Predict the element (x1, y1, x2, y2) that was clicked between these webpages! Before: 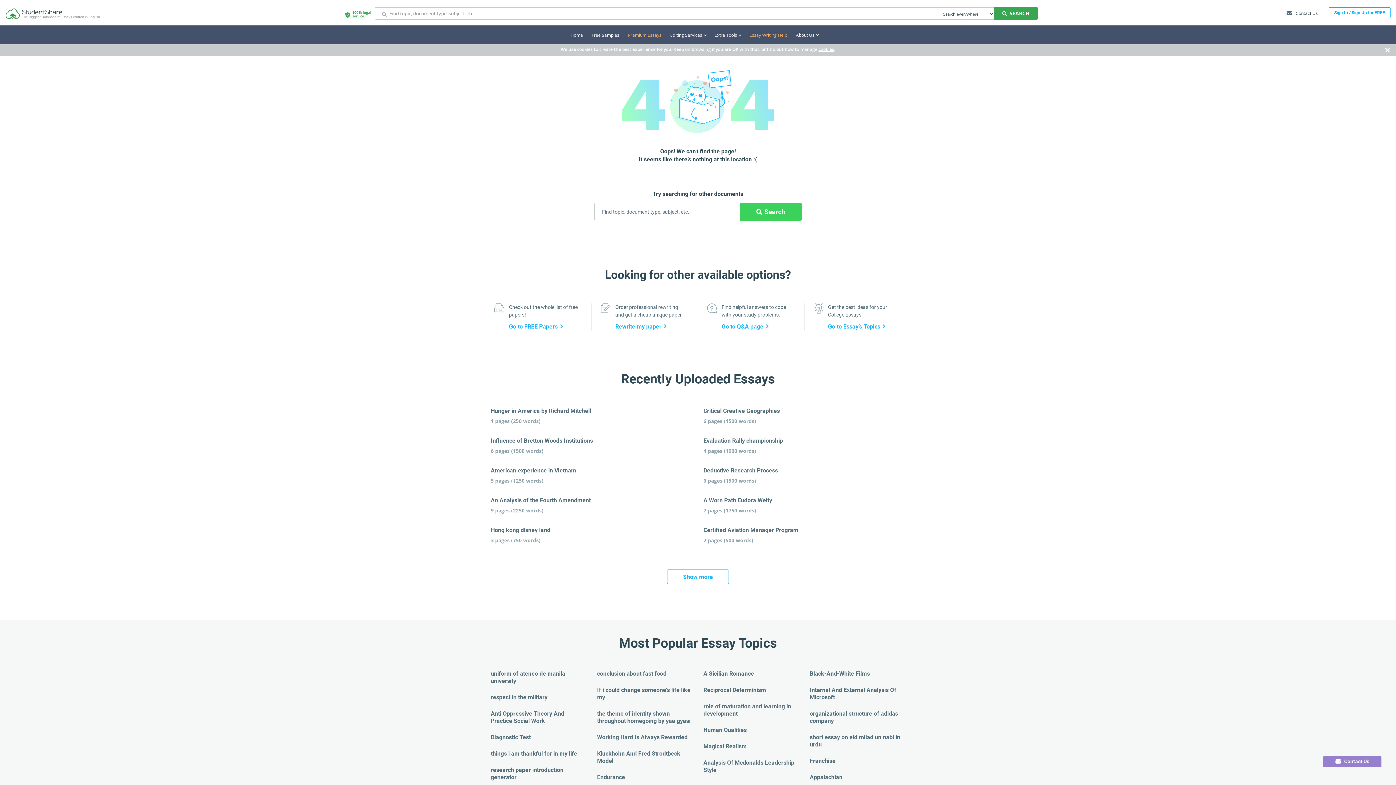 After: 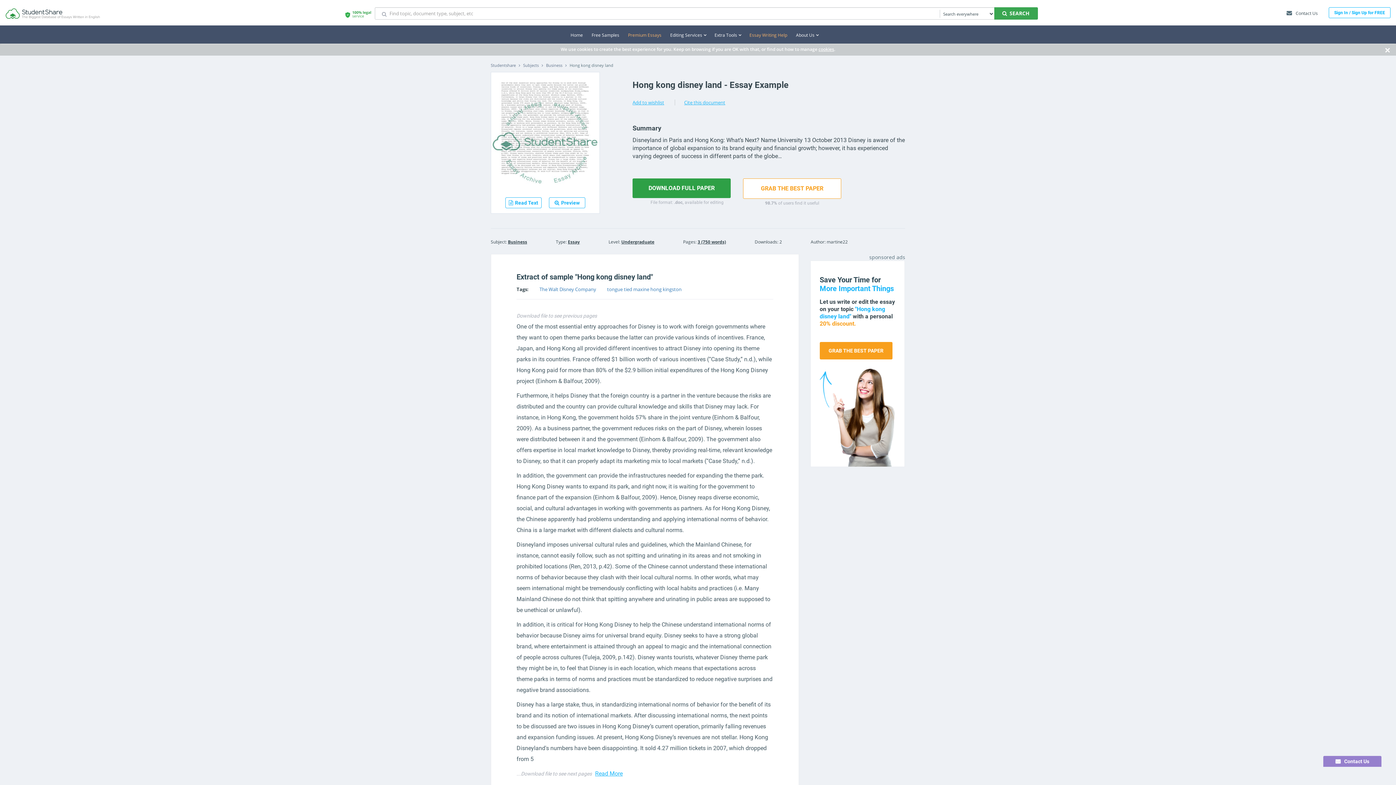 Action: bbox: (490, 525, 692, 535) label: Hong kong disney land